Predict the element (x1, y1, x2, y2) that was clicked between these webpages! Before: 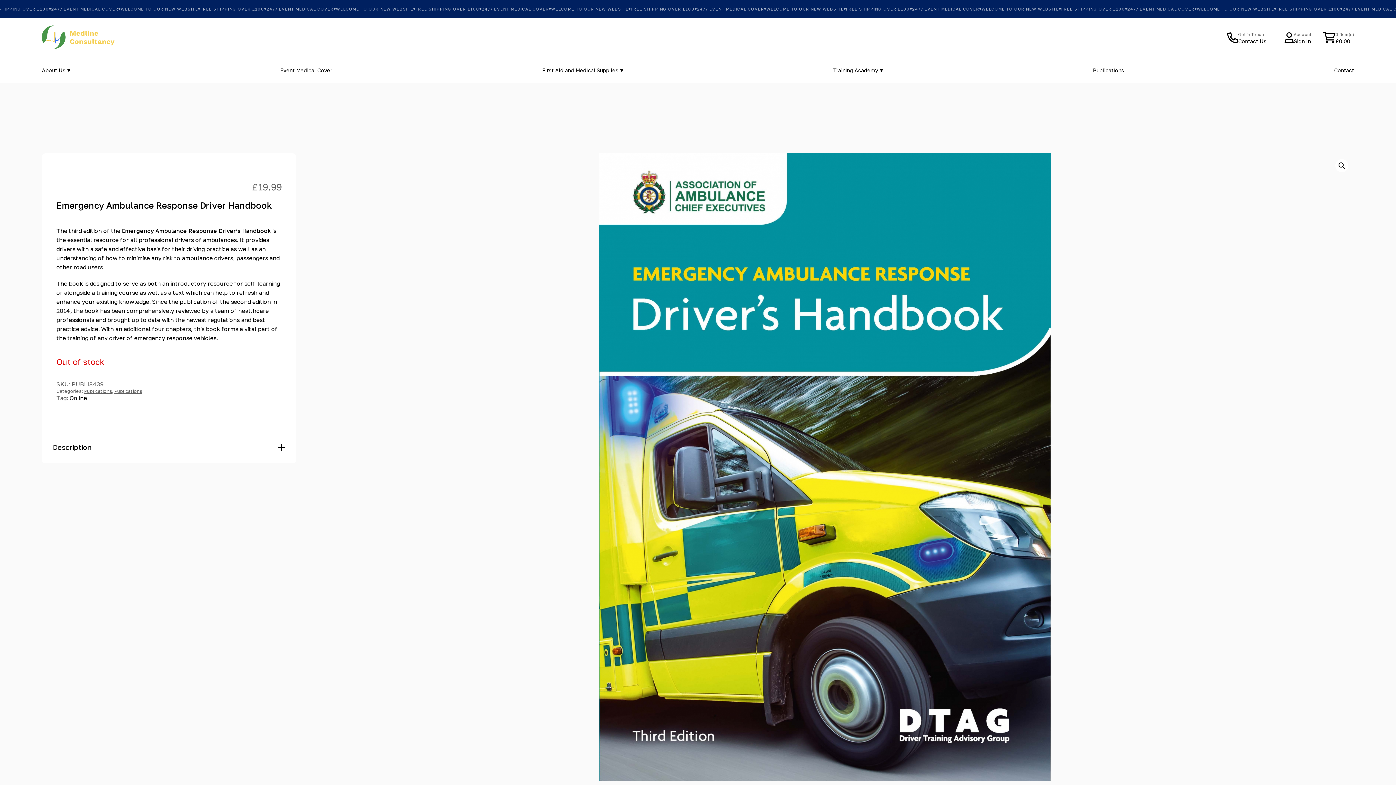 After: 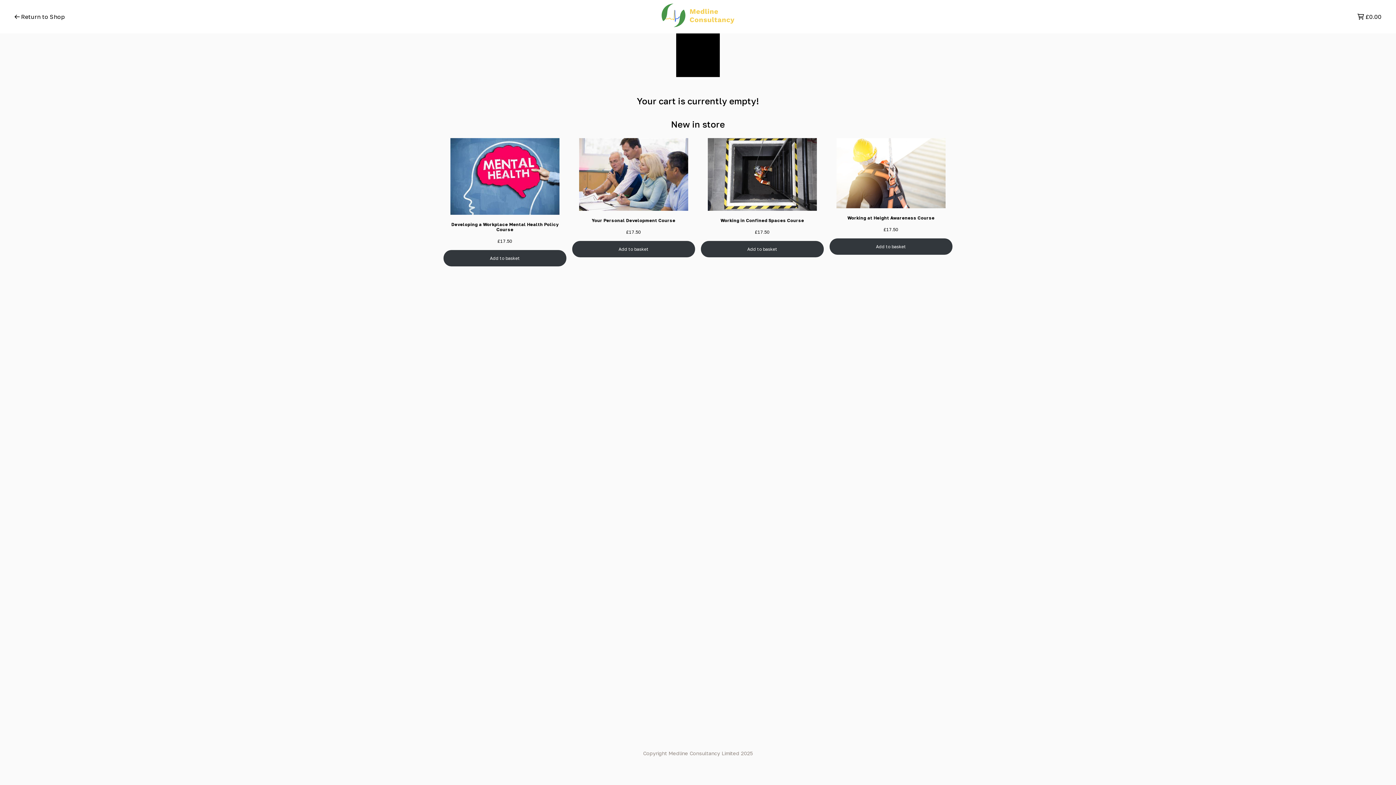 Action: label: 0 item(s)
£0.00 bbox: (1323, 30, 1354, 44)